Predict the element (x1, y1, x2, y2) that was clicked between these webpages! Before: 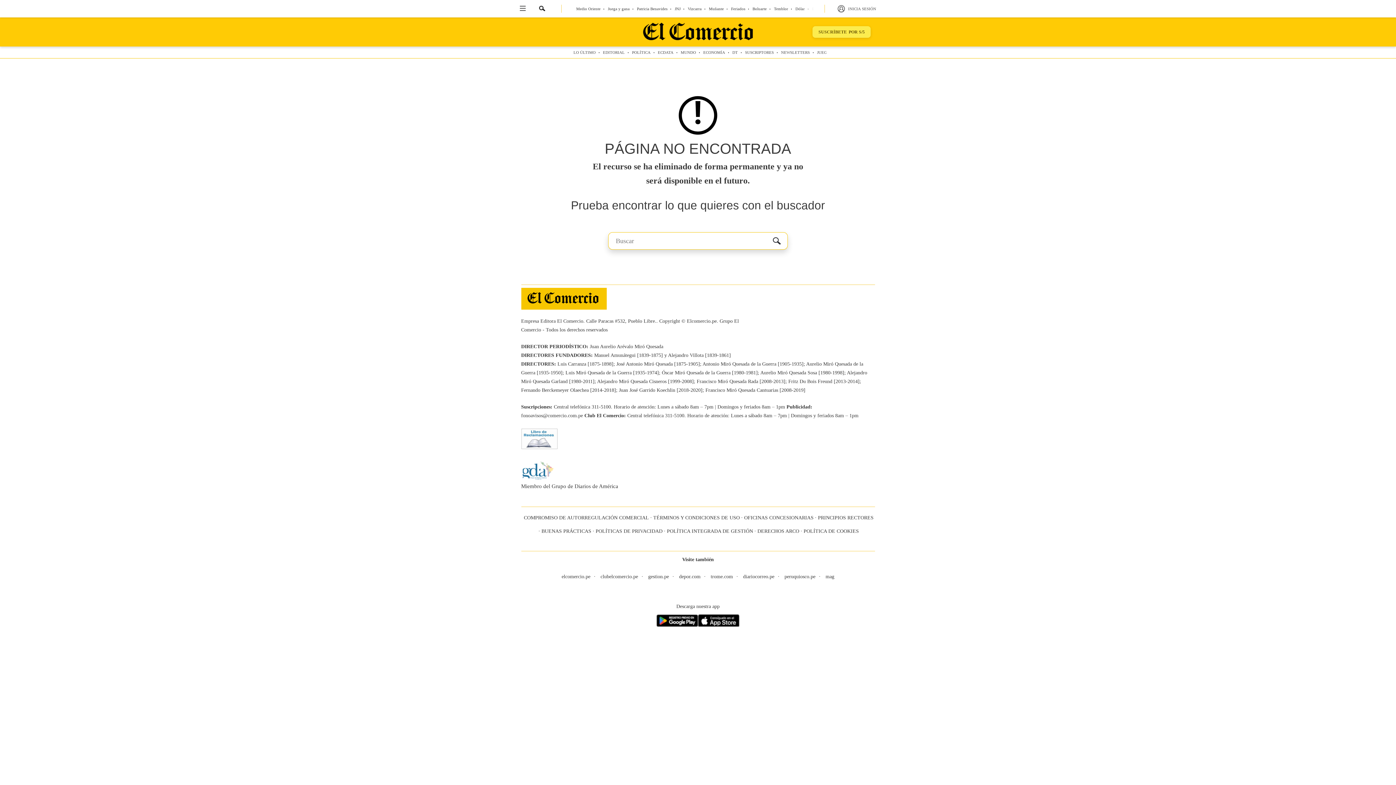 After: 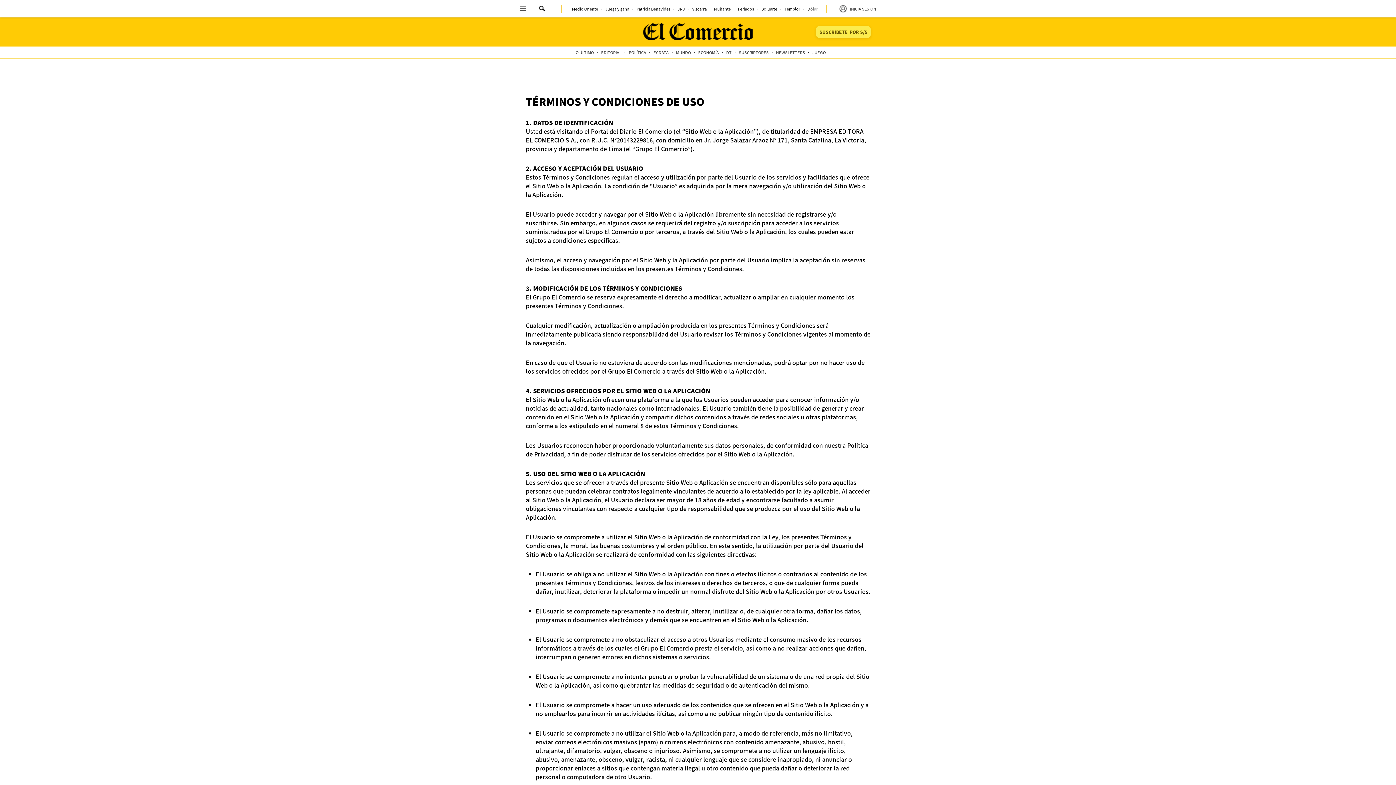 Action: label: TÉRMINOS Y CONDICIONES DE USO bbox: (653, 515, 740, 520)